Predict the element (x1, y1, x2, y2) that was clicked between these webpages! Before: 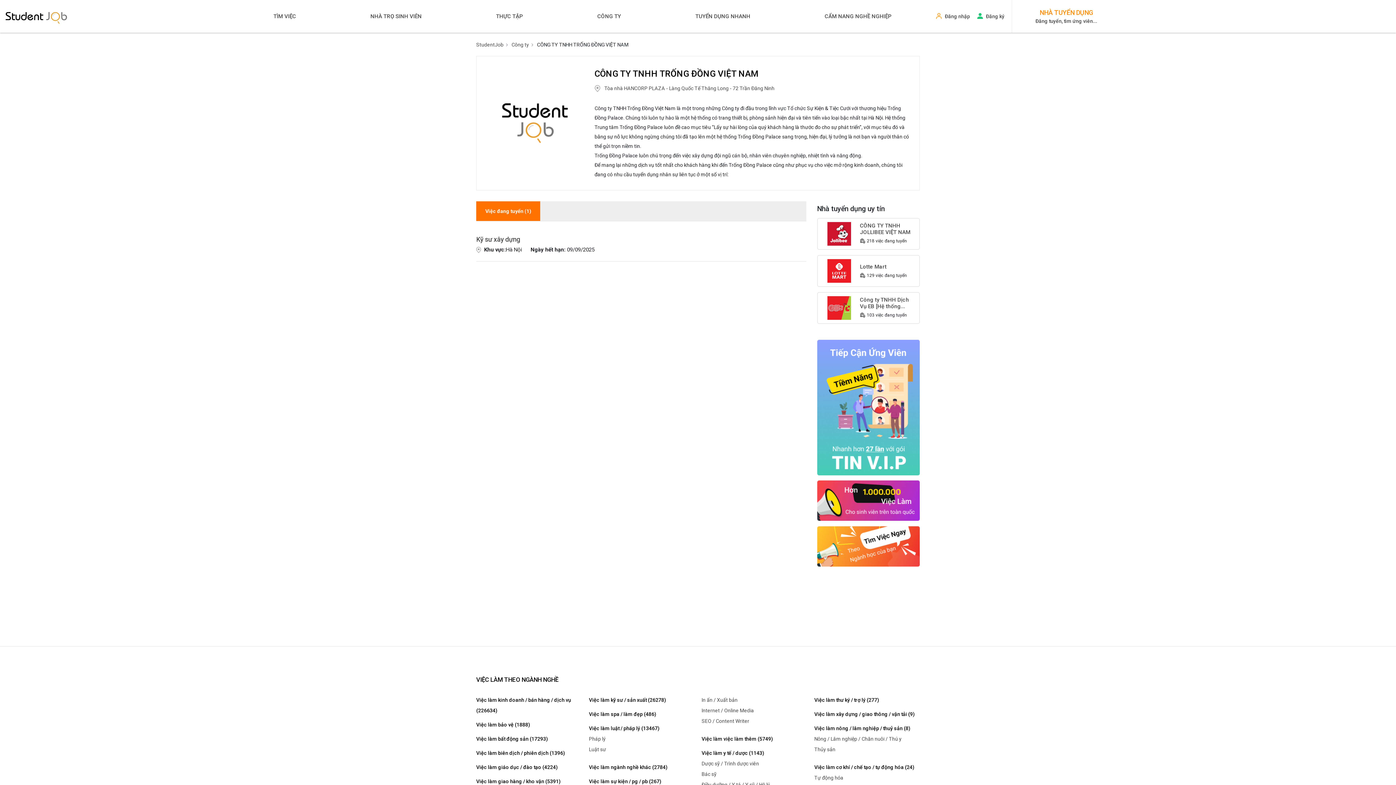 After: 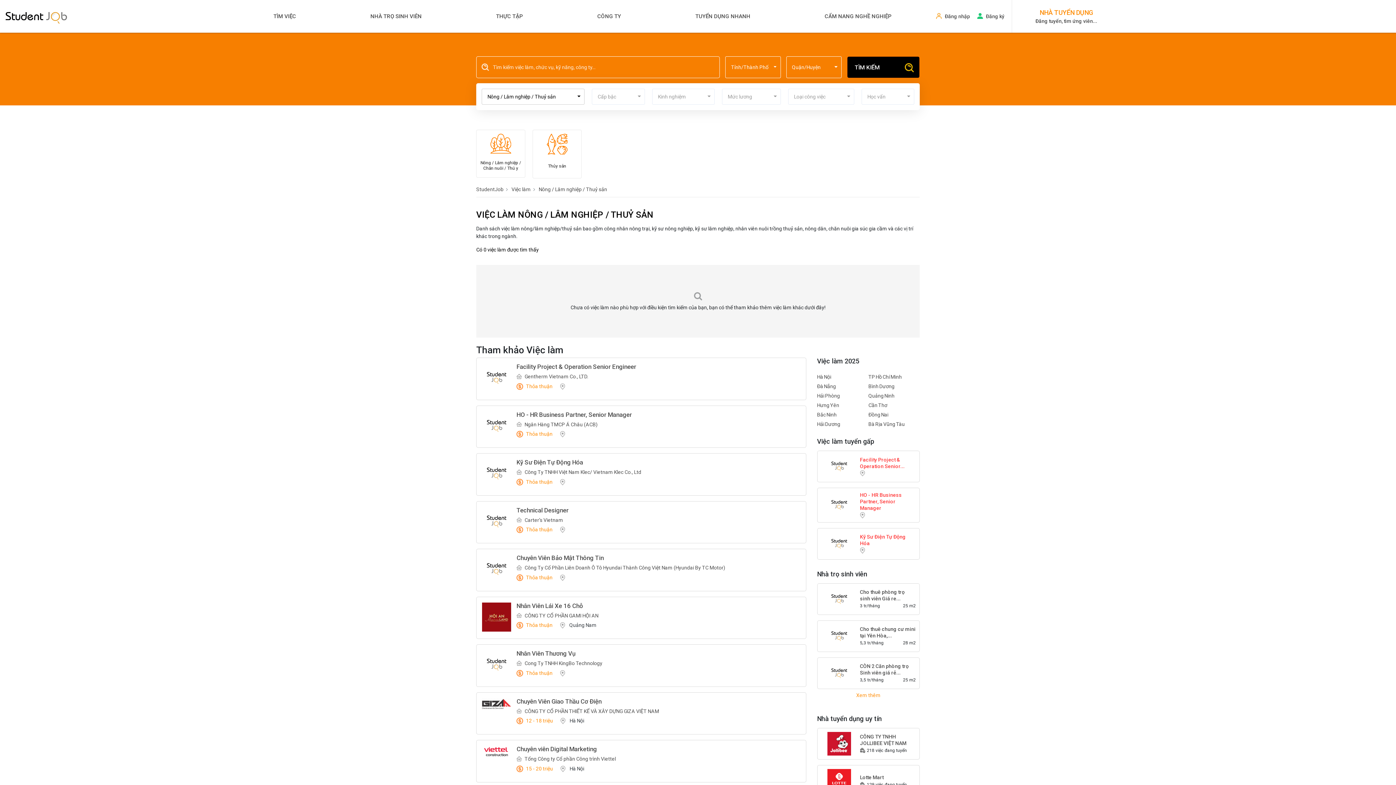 Action: bbox: (814, 723, 910, 734) label: Việc làm nông / lâm nghiệp / thuỷ sản (8)